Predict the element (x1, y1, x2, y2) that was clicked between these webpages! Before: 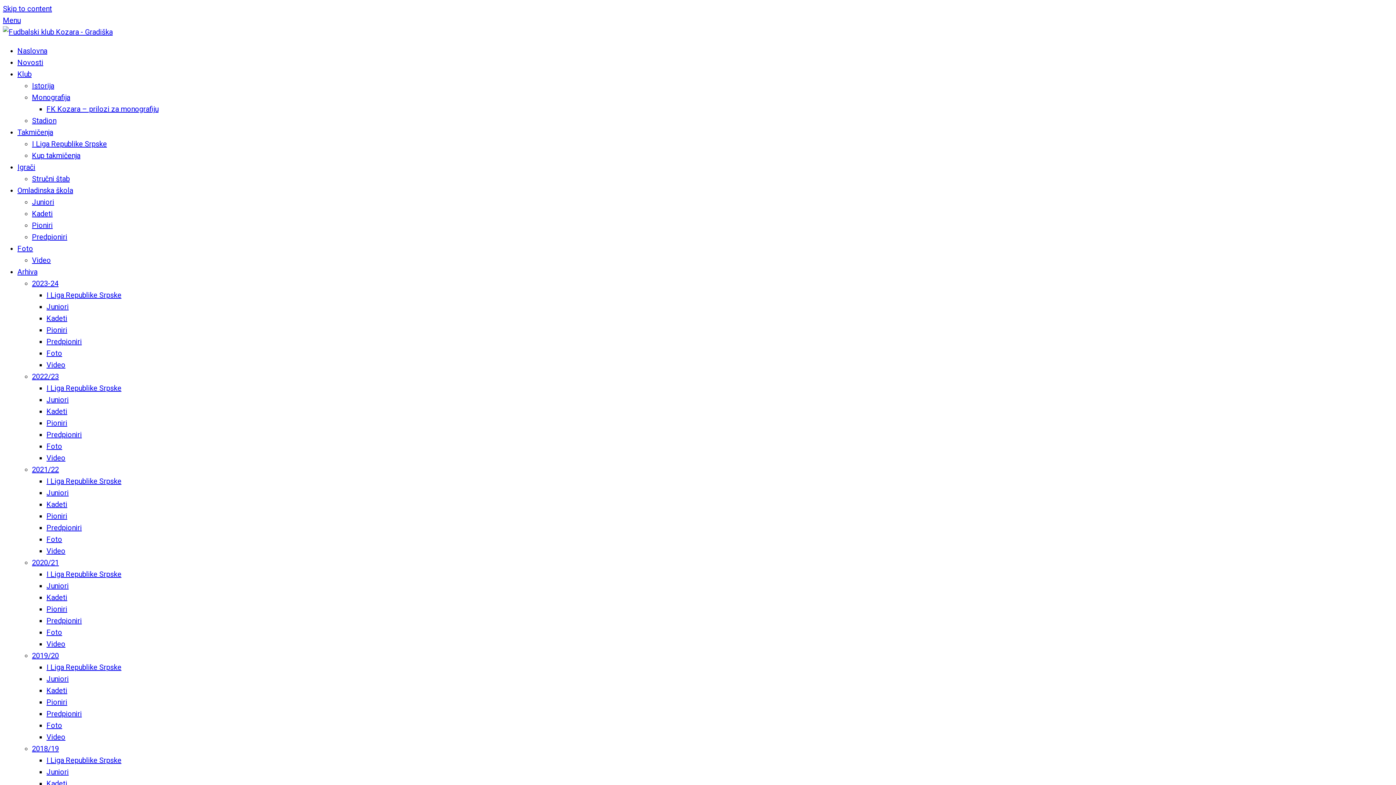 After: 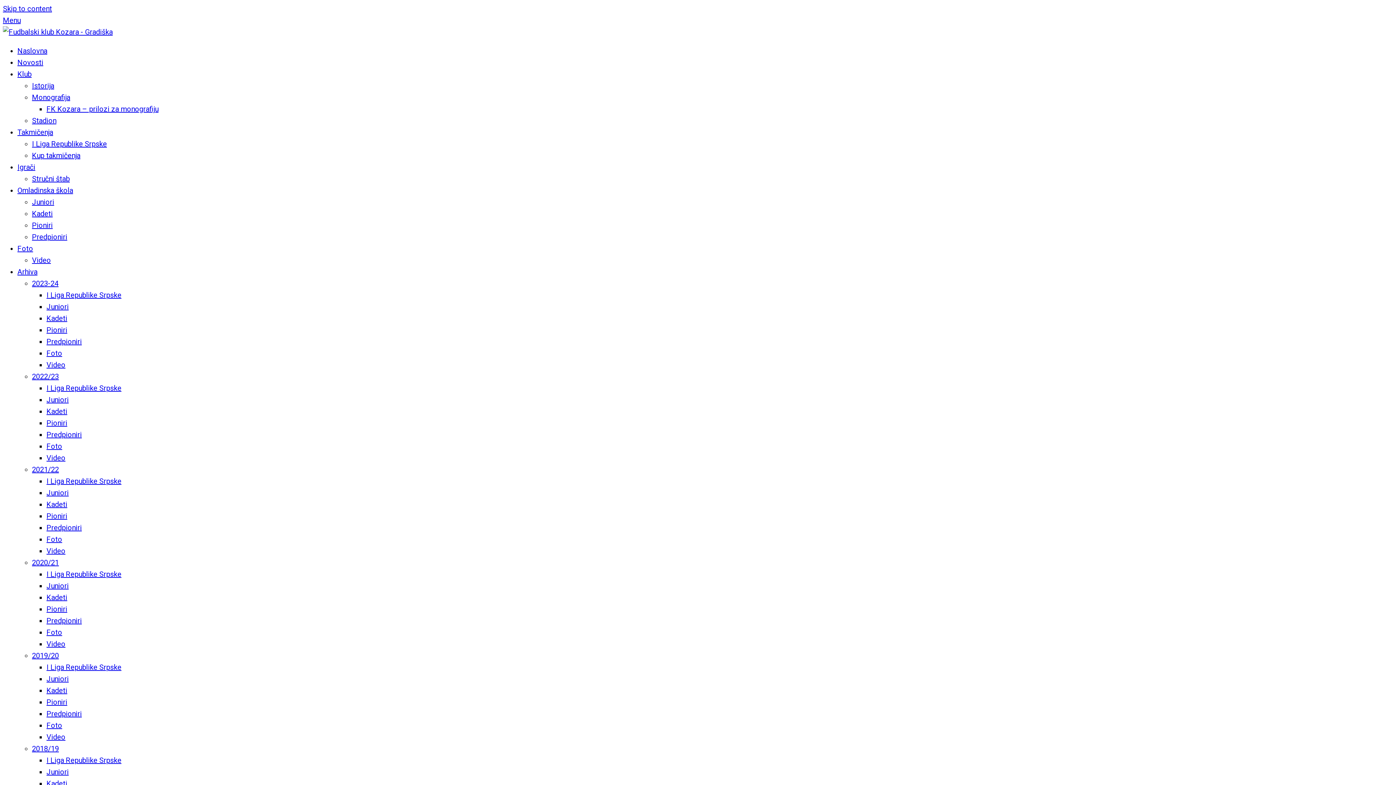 Action: bbox: (46, 349, 62, 357) label: Foto